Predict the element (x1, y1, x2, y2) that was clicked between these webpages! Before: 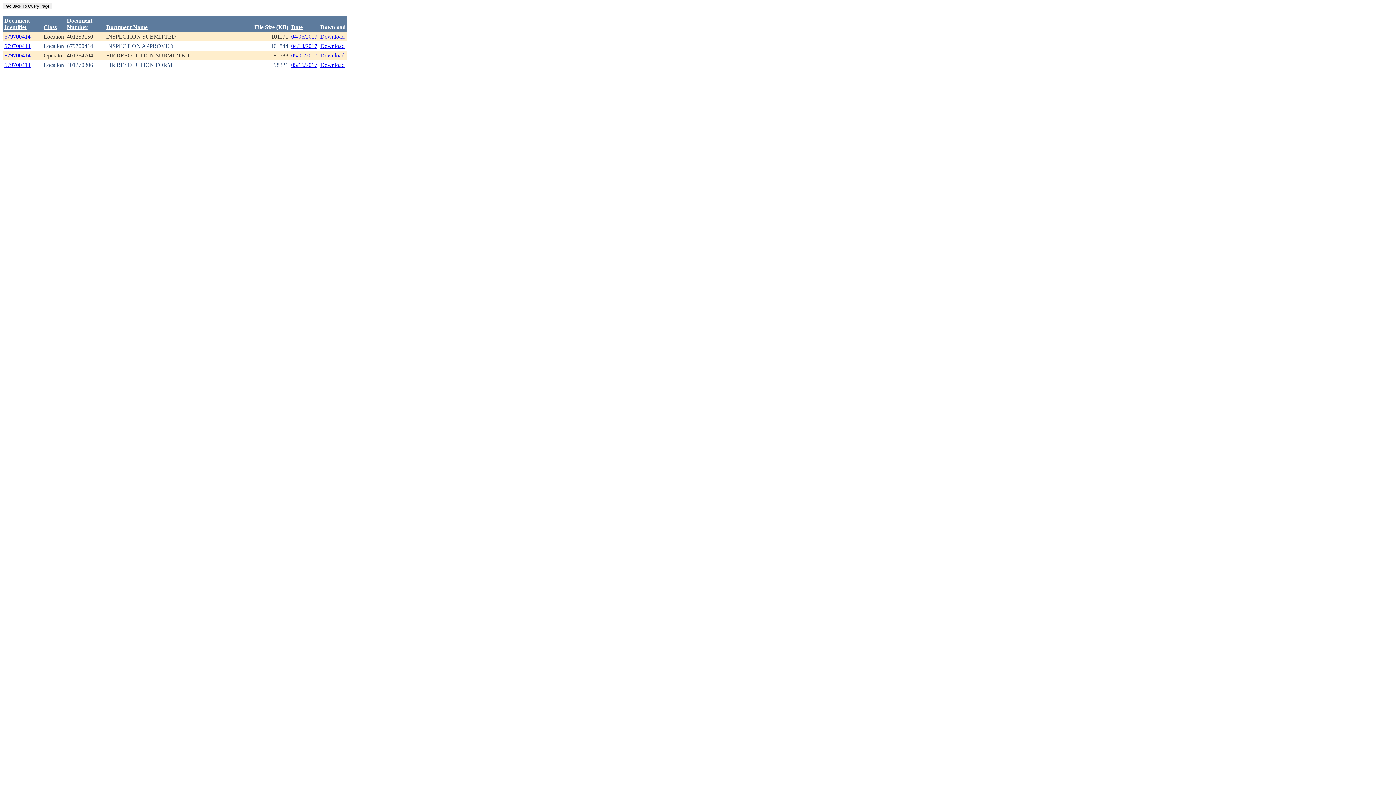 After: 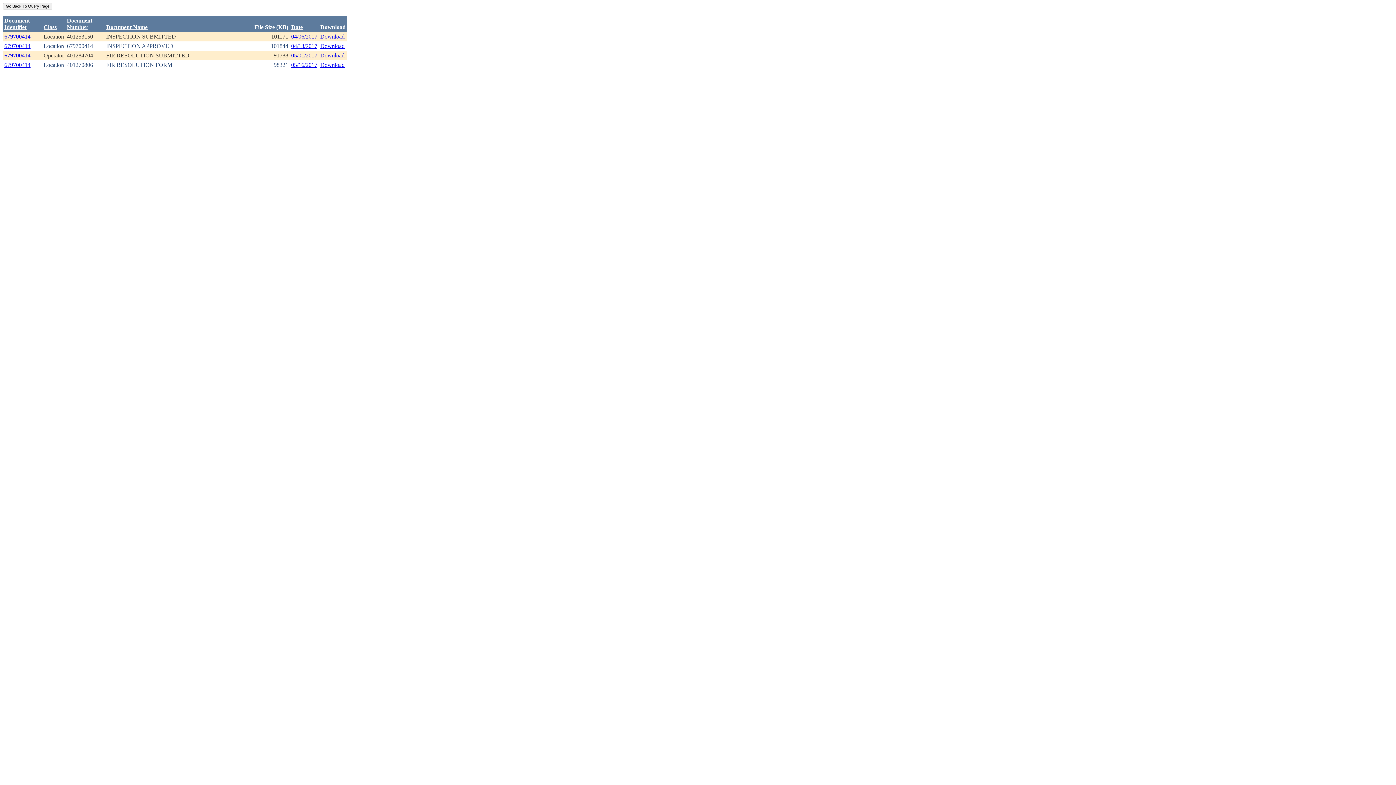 Action: bbox: (4, 52, 30, 58) label: 679700414